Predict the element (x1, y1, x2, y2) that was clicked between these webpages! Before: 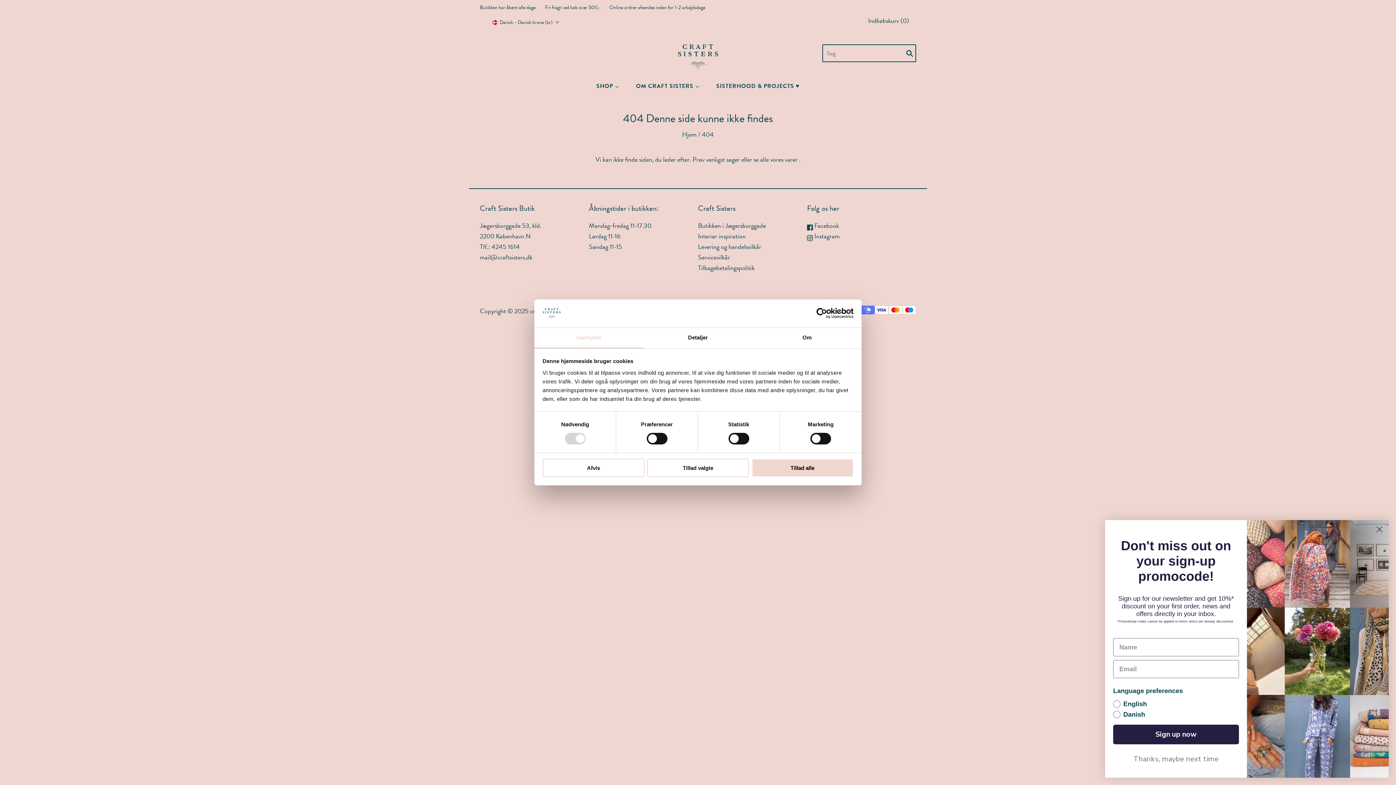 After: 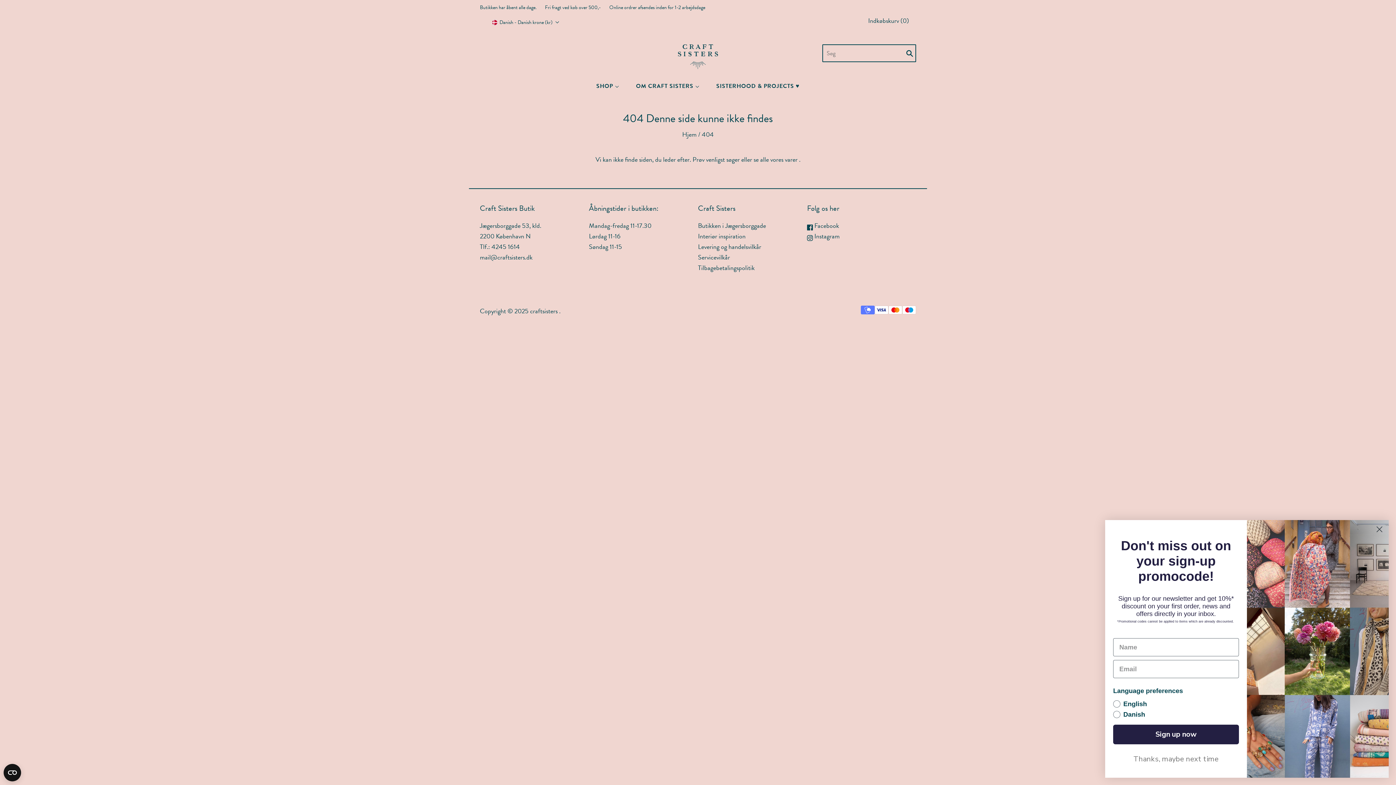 Action: label: Tillad valgte bbox: (647, 458, 749, 477)